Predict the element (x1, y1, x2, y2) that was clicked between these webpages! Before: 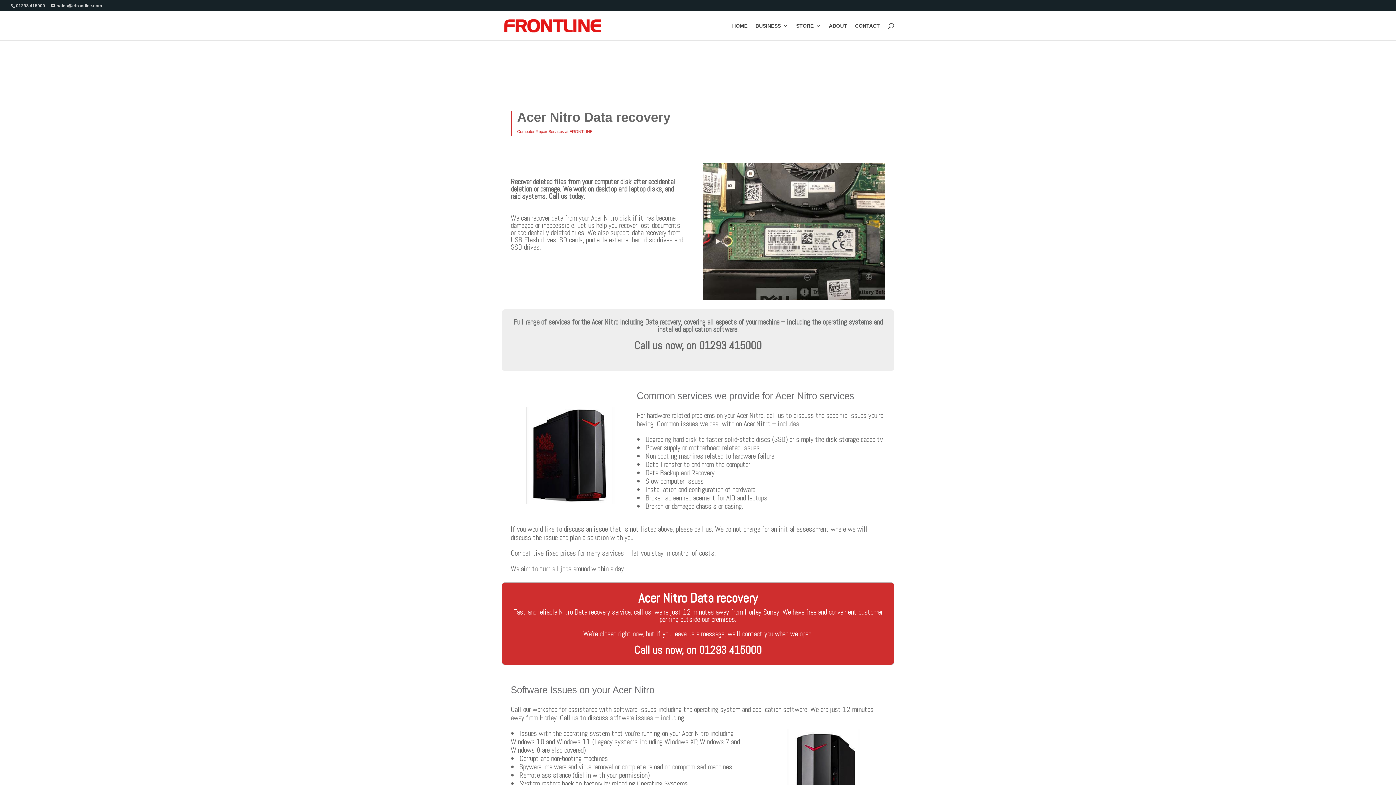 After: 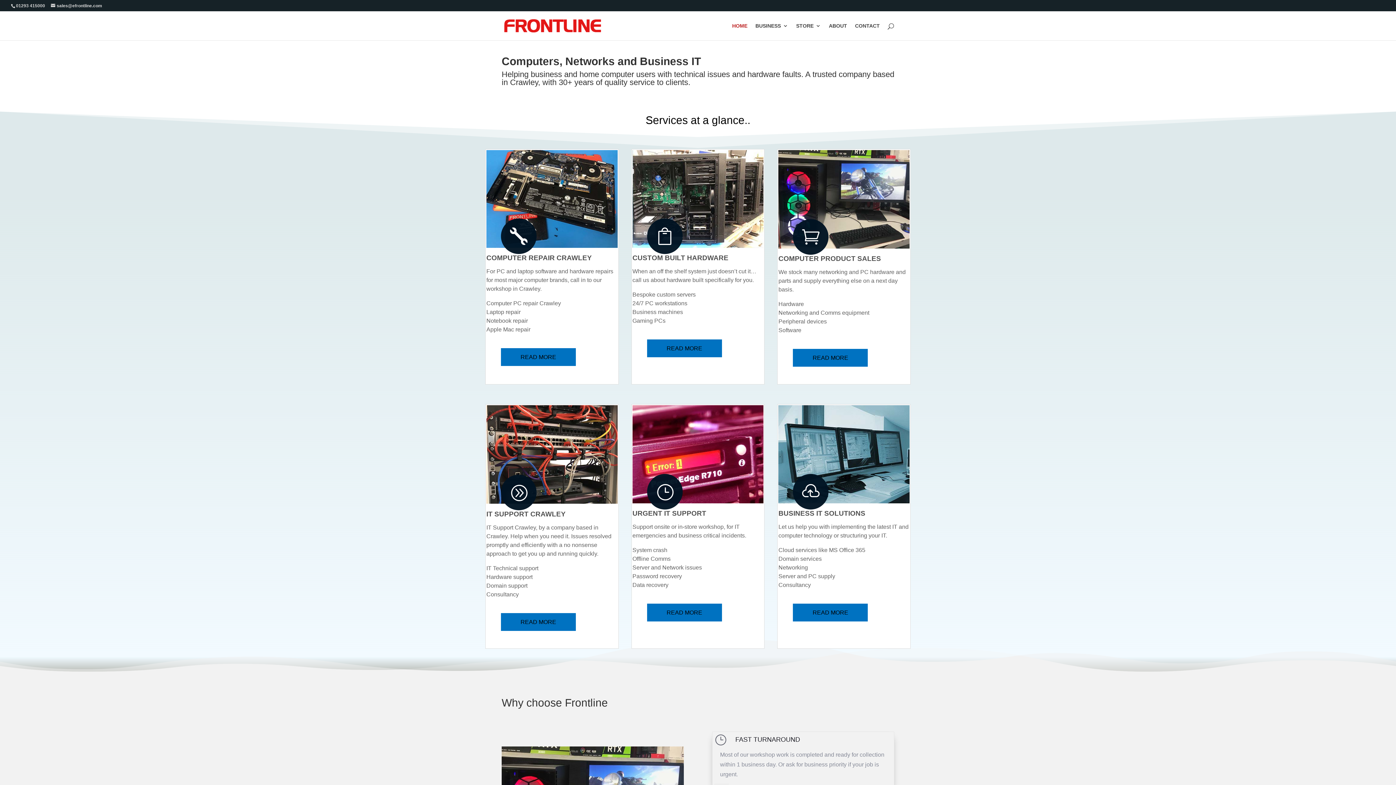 Action: label: HOME bbox: (732, 23, 747, 40)